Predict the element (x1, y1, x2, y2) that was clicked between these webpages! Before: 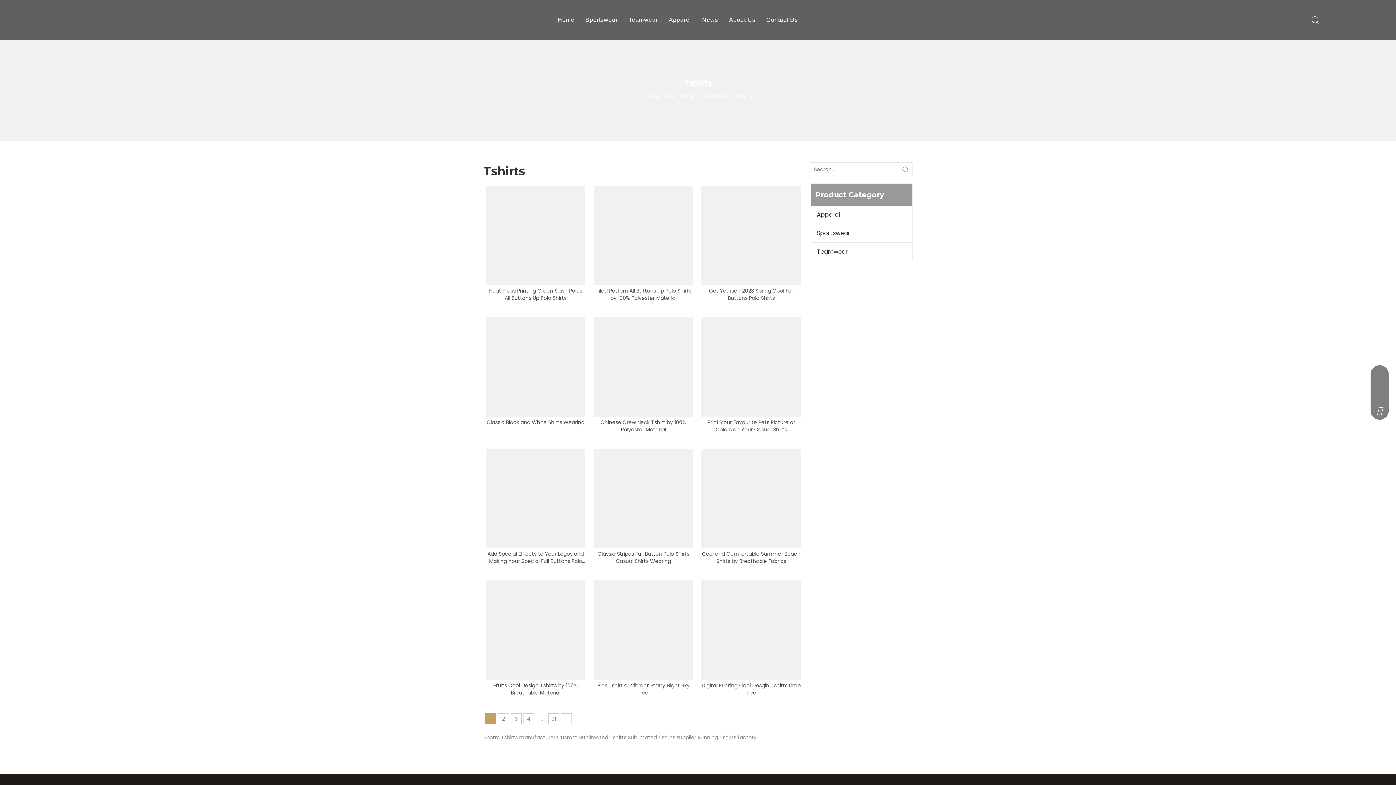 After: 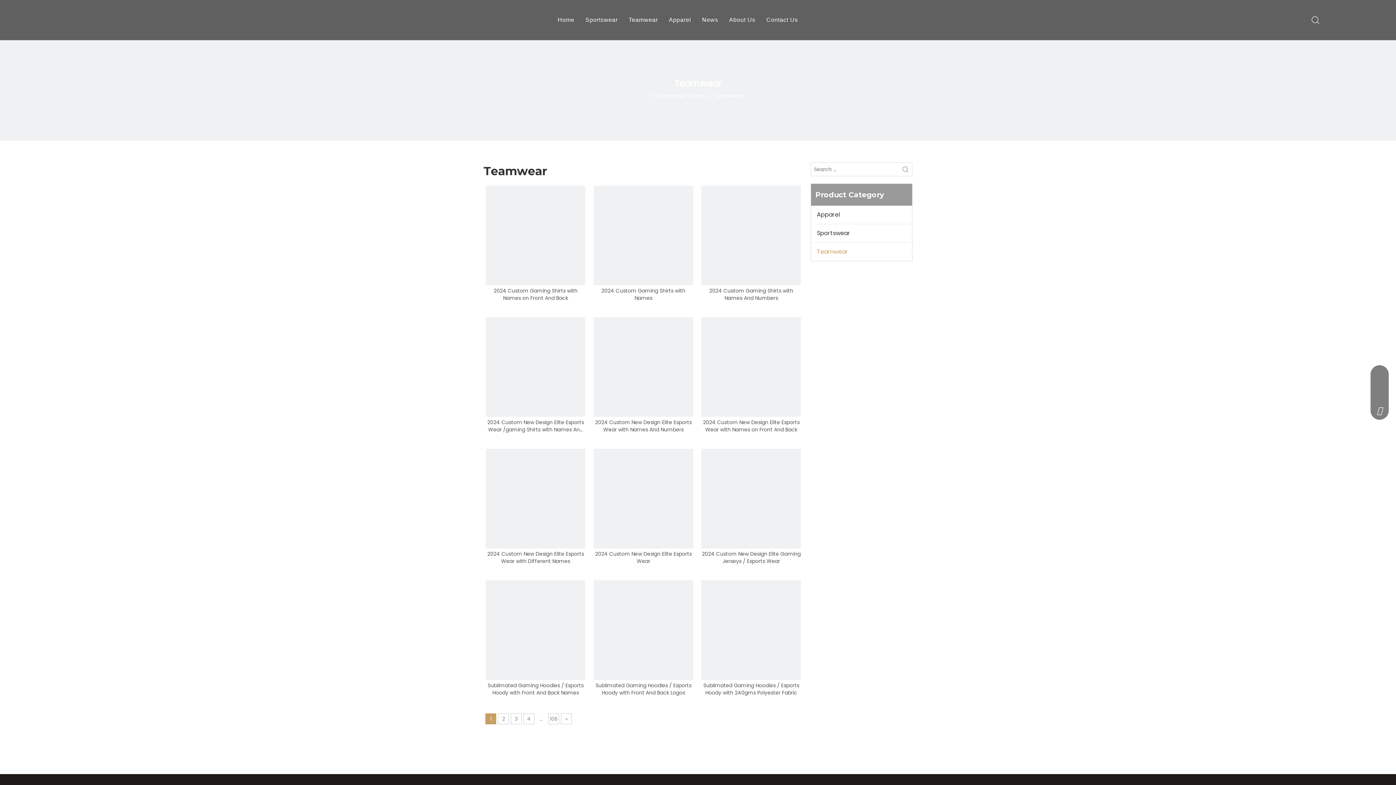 Action: bbox: (811, 242, 912, 261) label: Teamwear